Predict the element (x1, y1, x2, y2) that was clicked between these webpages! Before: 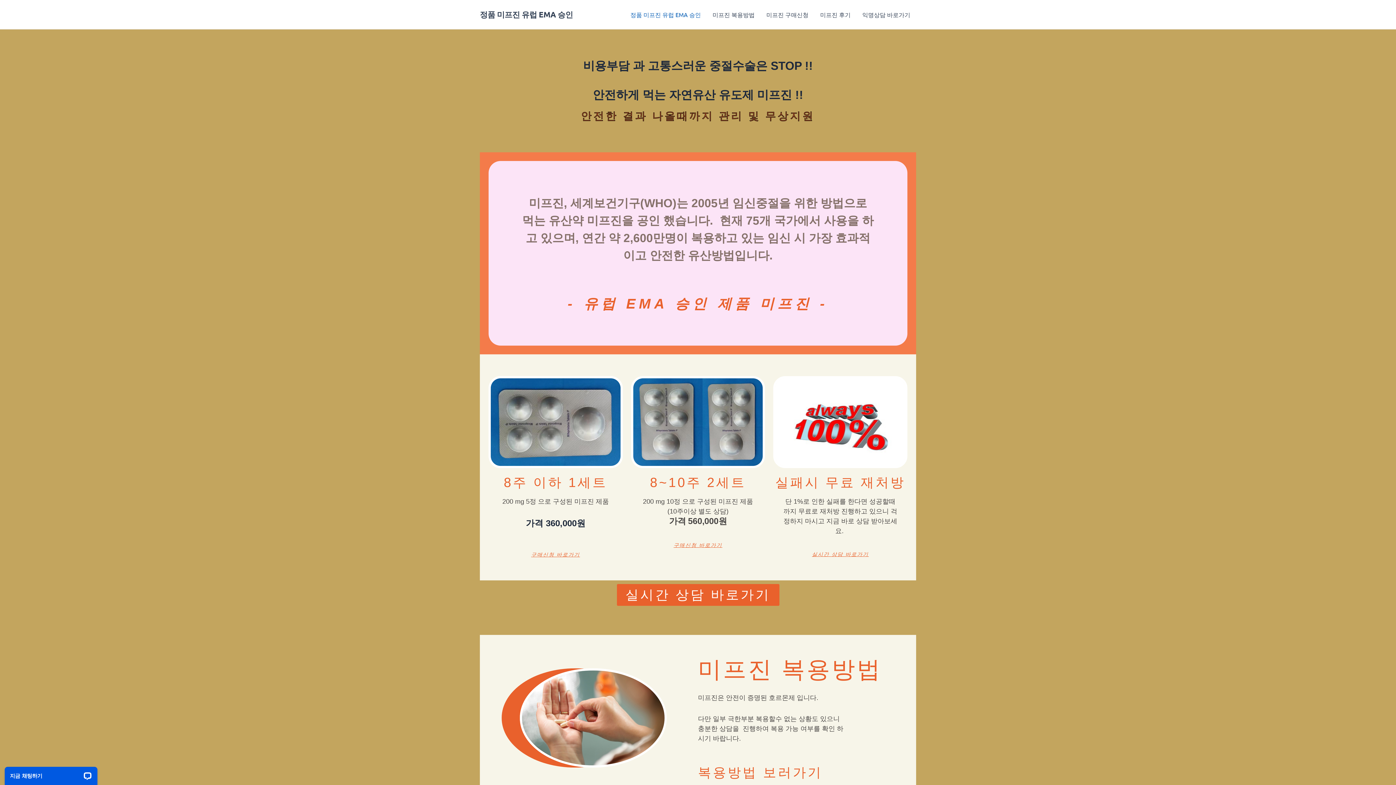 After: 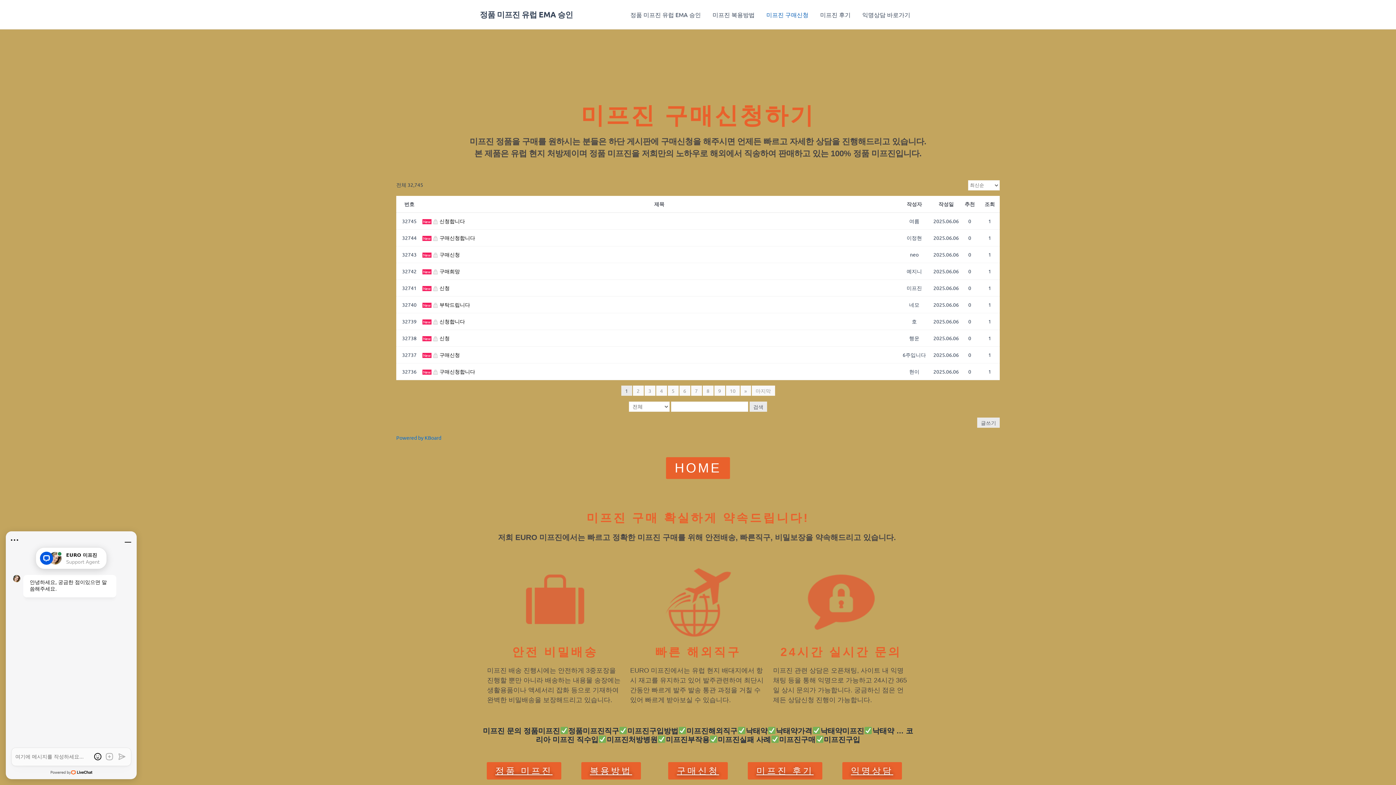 Action: bbox: (673, 542, 722, 547) label: 구매신청 바로가기